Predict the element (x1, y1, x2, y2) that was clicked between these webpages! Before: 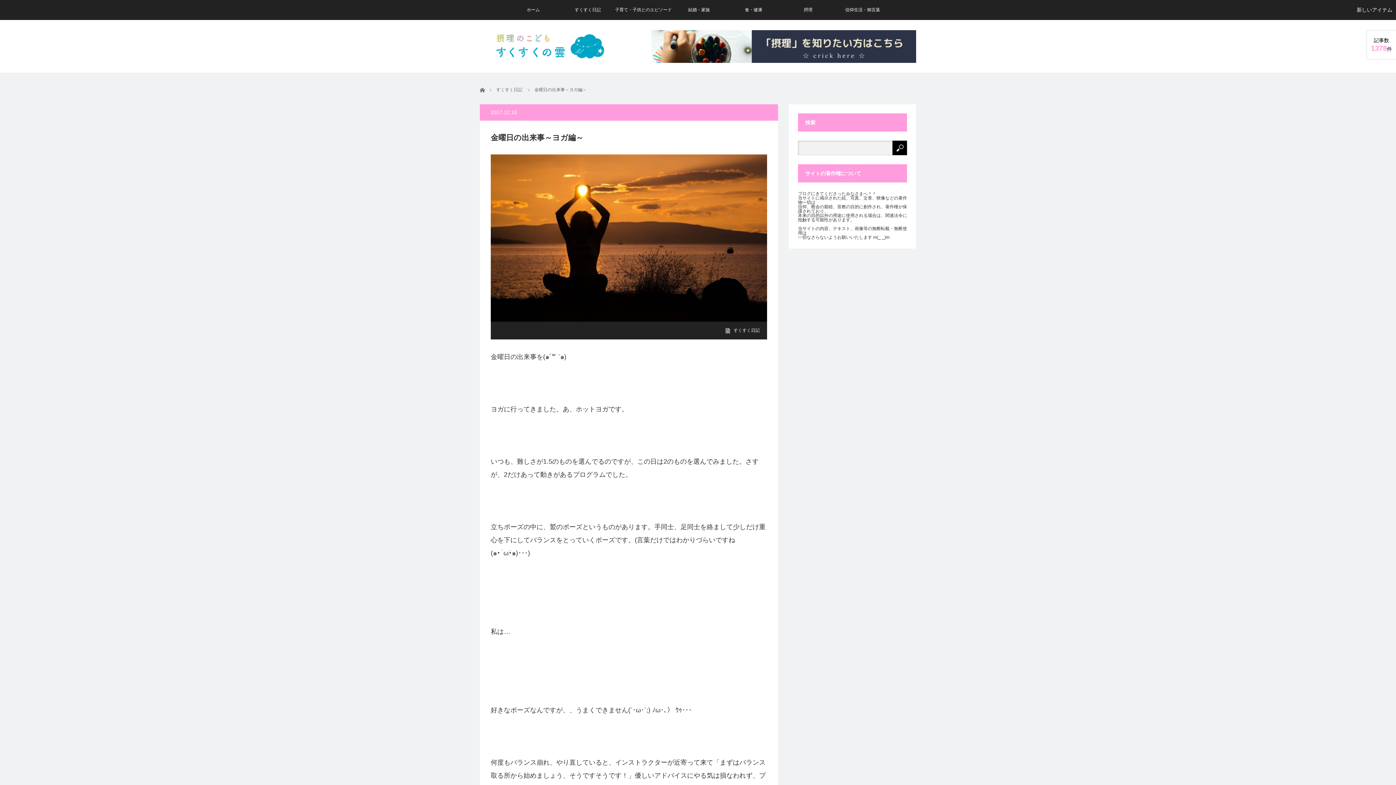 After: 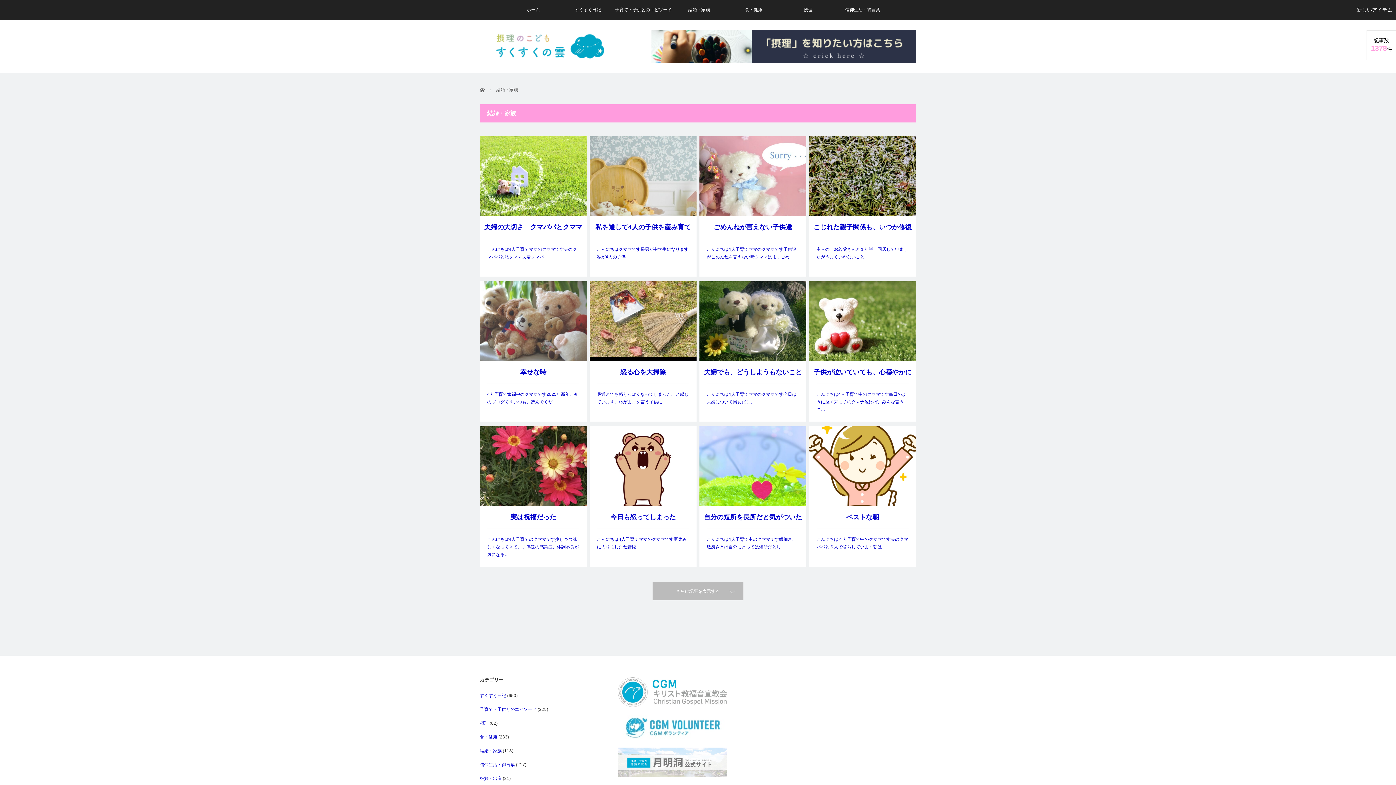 Action: label: 結婚・家族 bbox: (672, 0, 726, 20)